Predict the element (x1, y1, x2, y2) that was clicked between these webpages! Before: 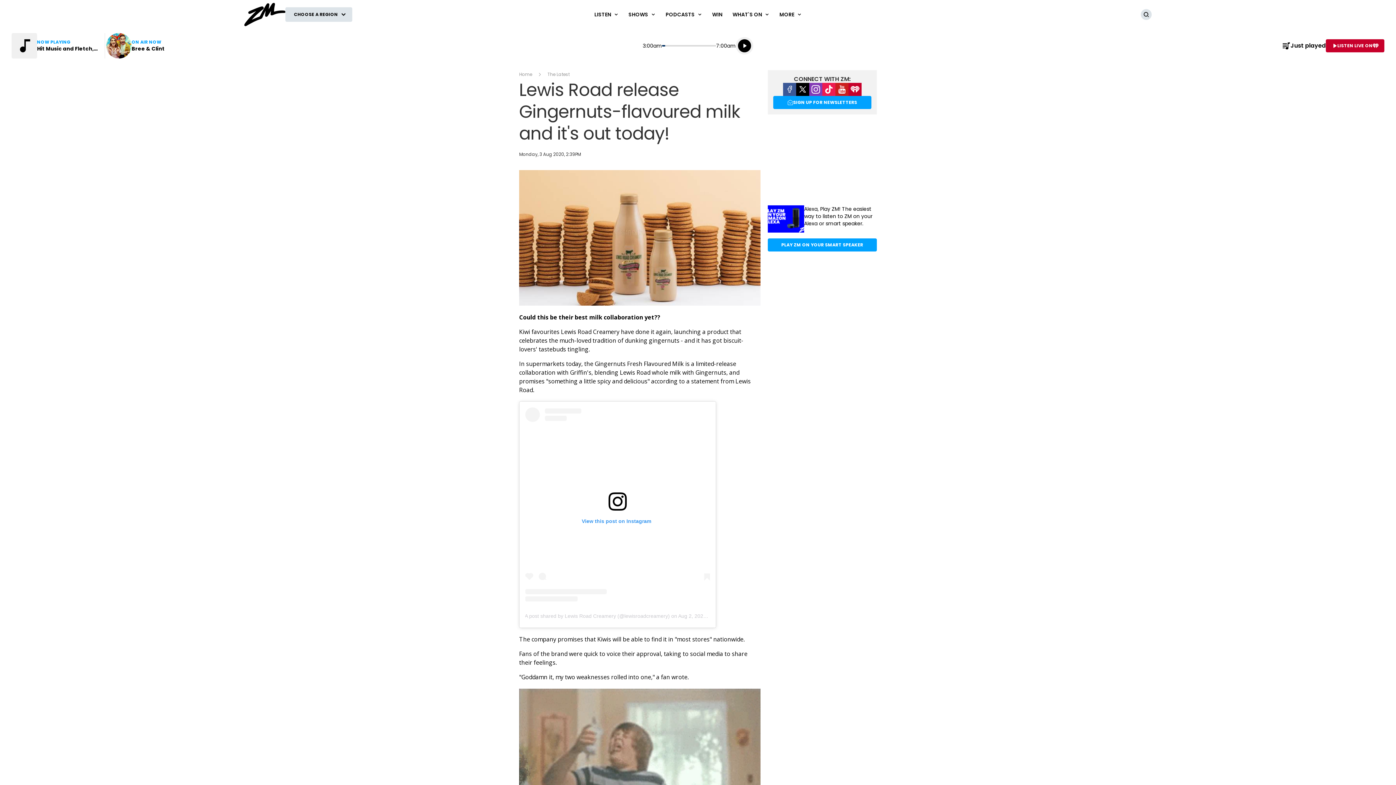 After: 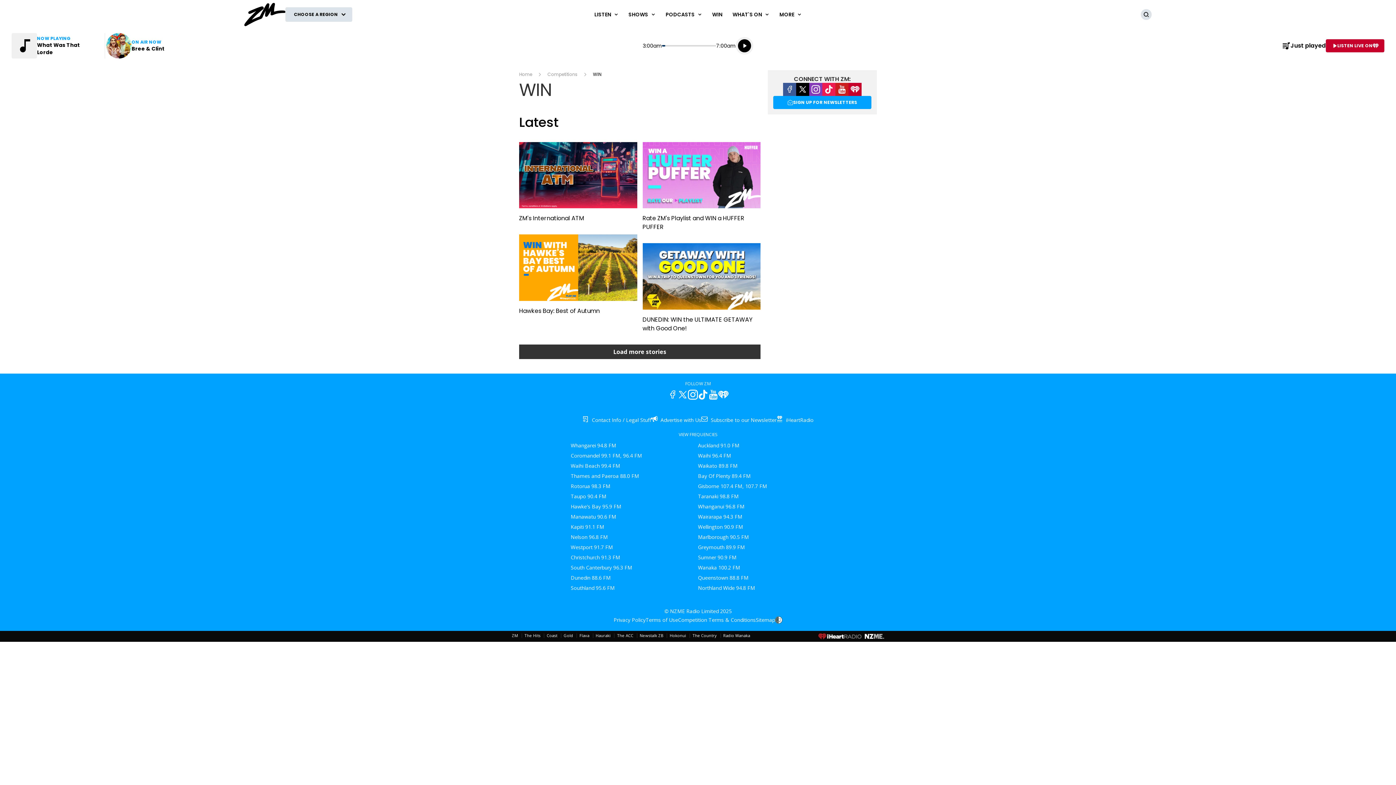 Action: label: WIN bbox: (707, 0, 727, 28)